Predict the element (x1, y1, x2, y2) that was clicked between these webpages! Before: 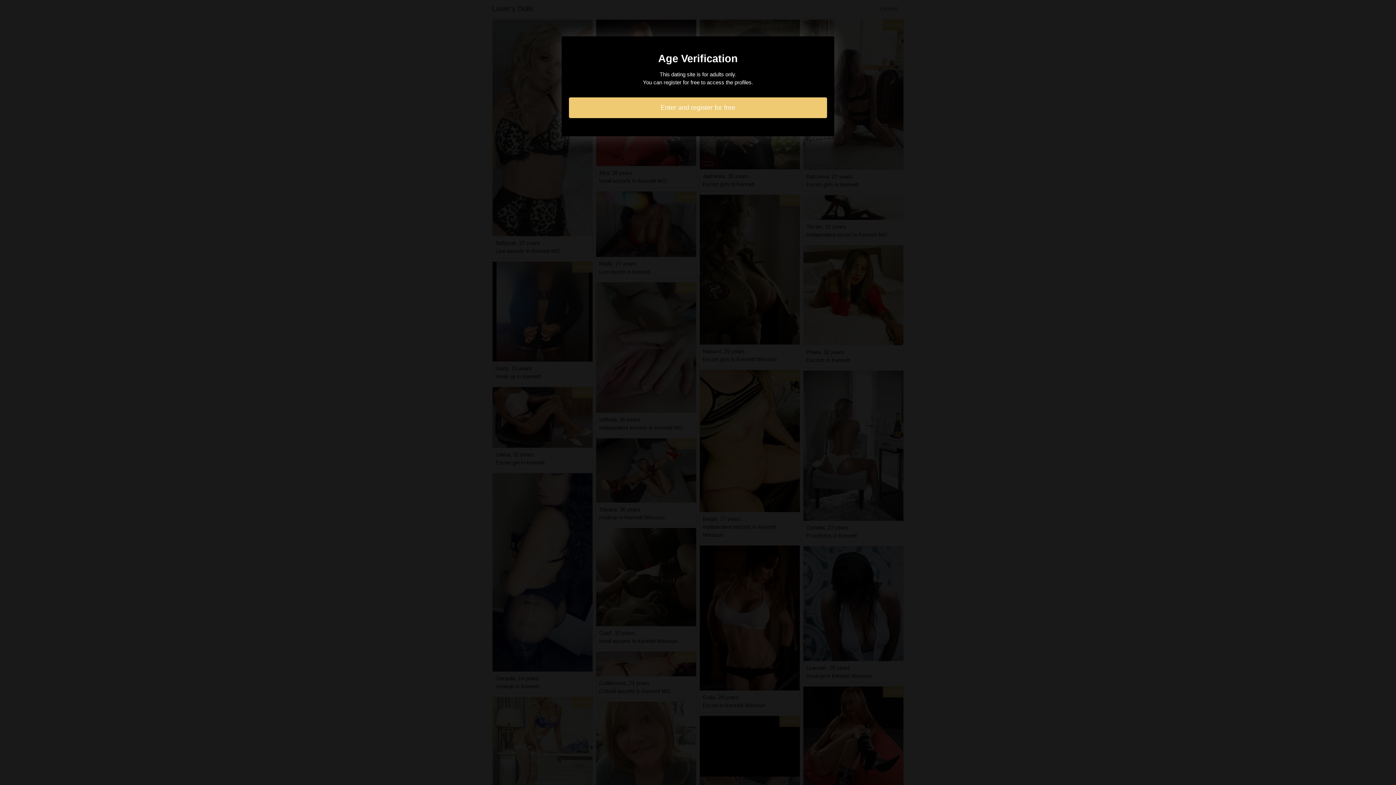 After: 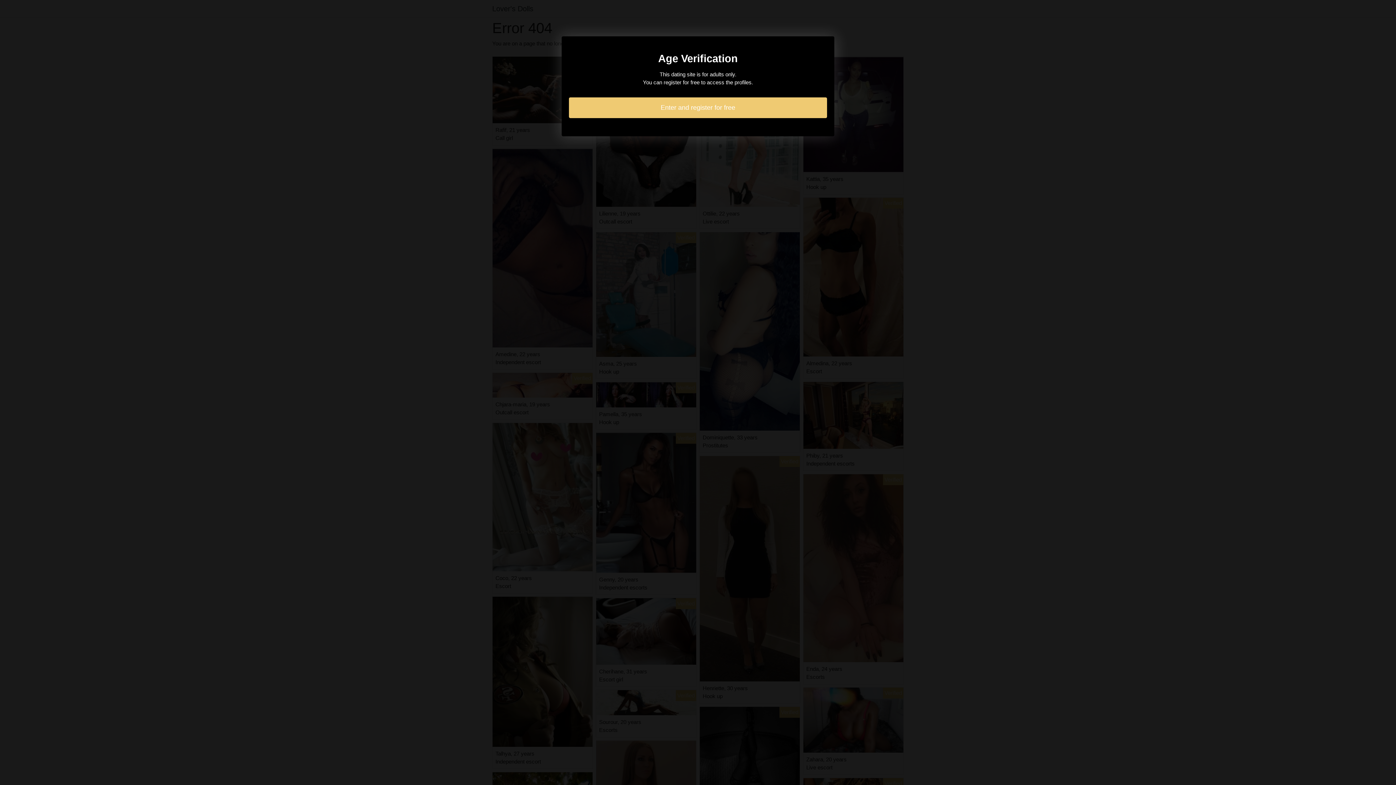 Action: label: Enter and register for free bbox: (569, 97, 827, 118)